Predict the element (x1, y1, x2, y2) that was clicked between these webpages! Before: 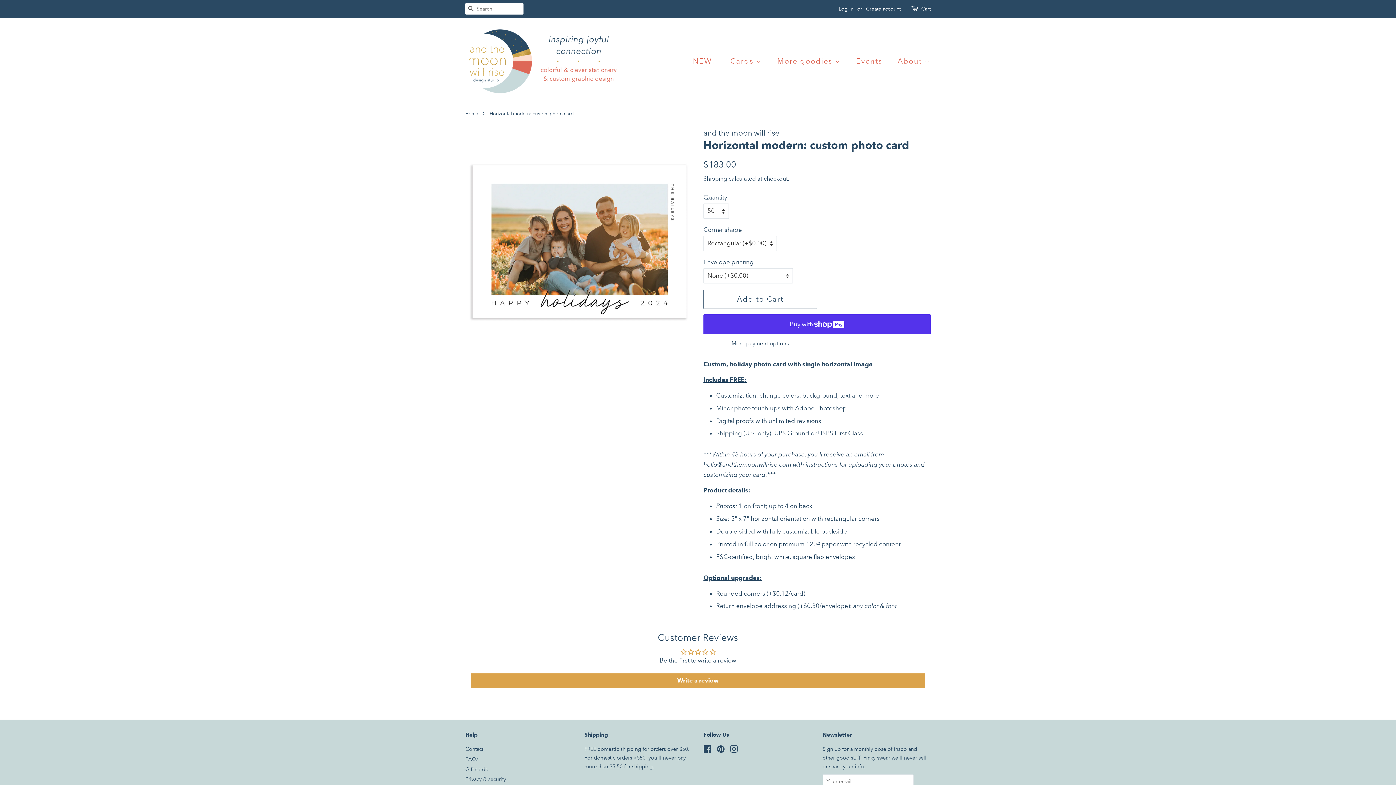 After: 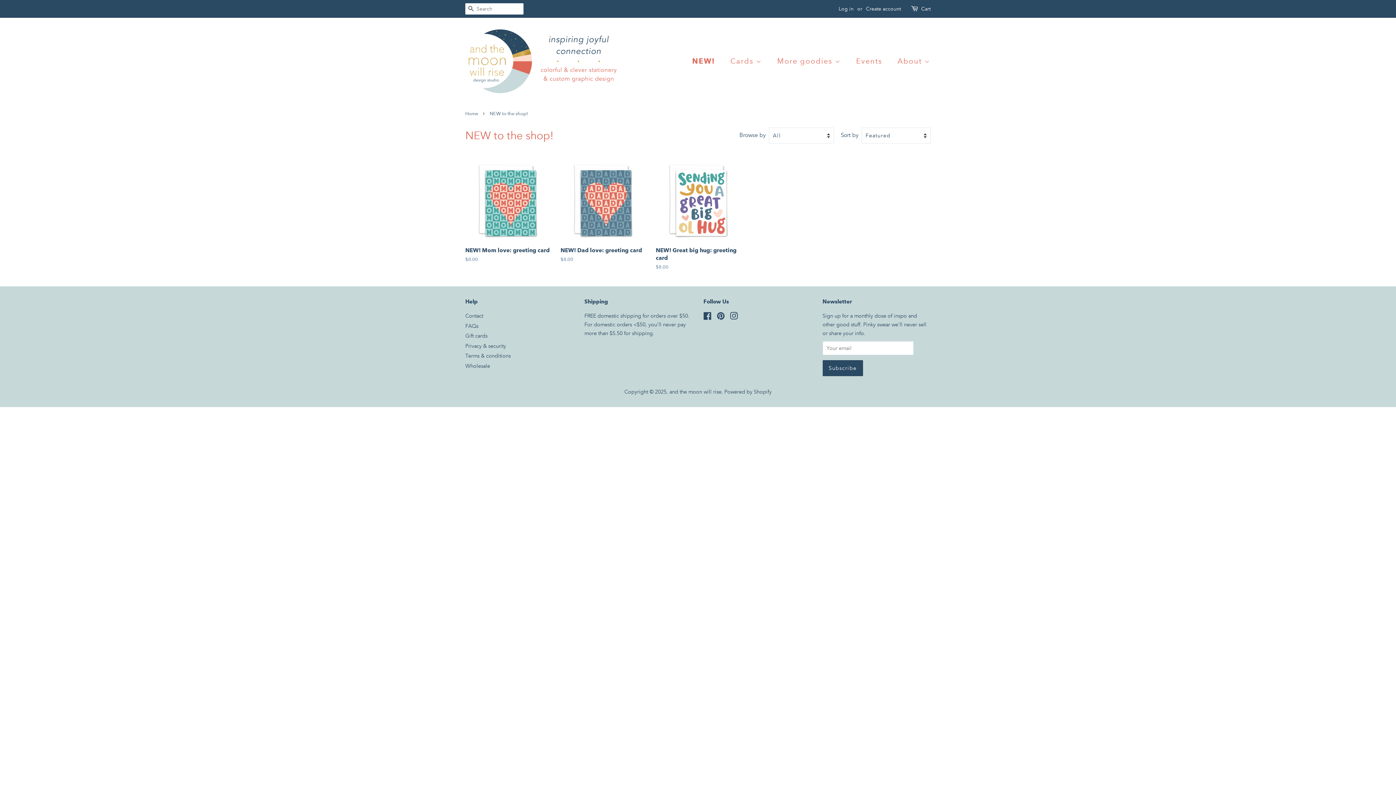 Action: bbox: (693, 52, 722, 69) label: NEW!